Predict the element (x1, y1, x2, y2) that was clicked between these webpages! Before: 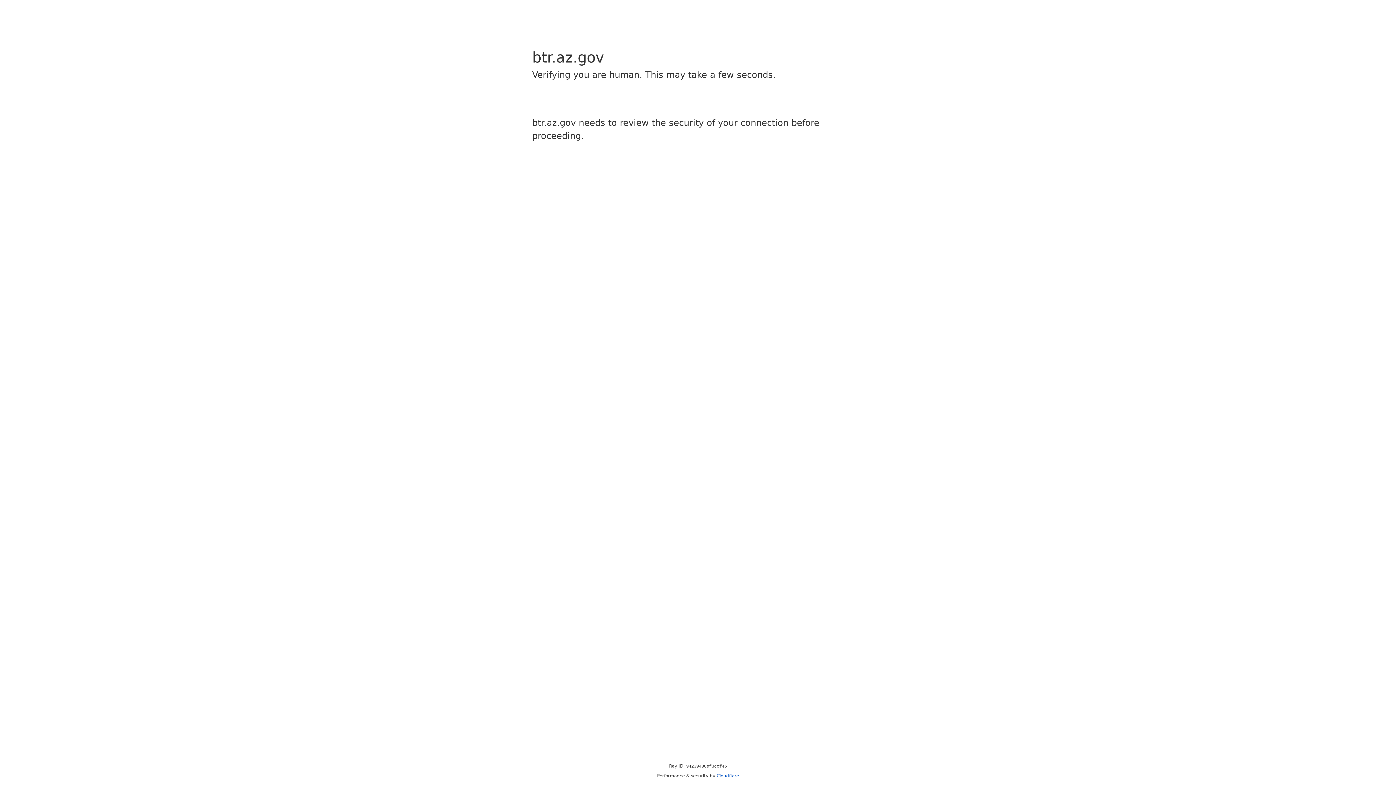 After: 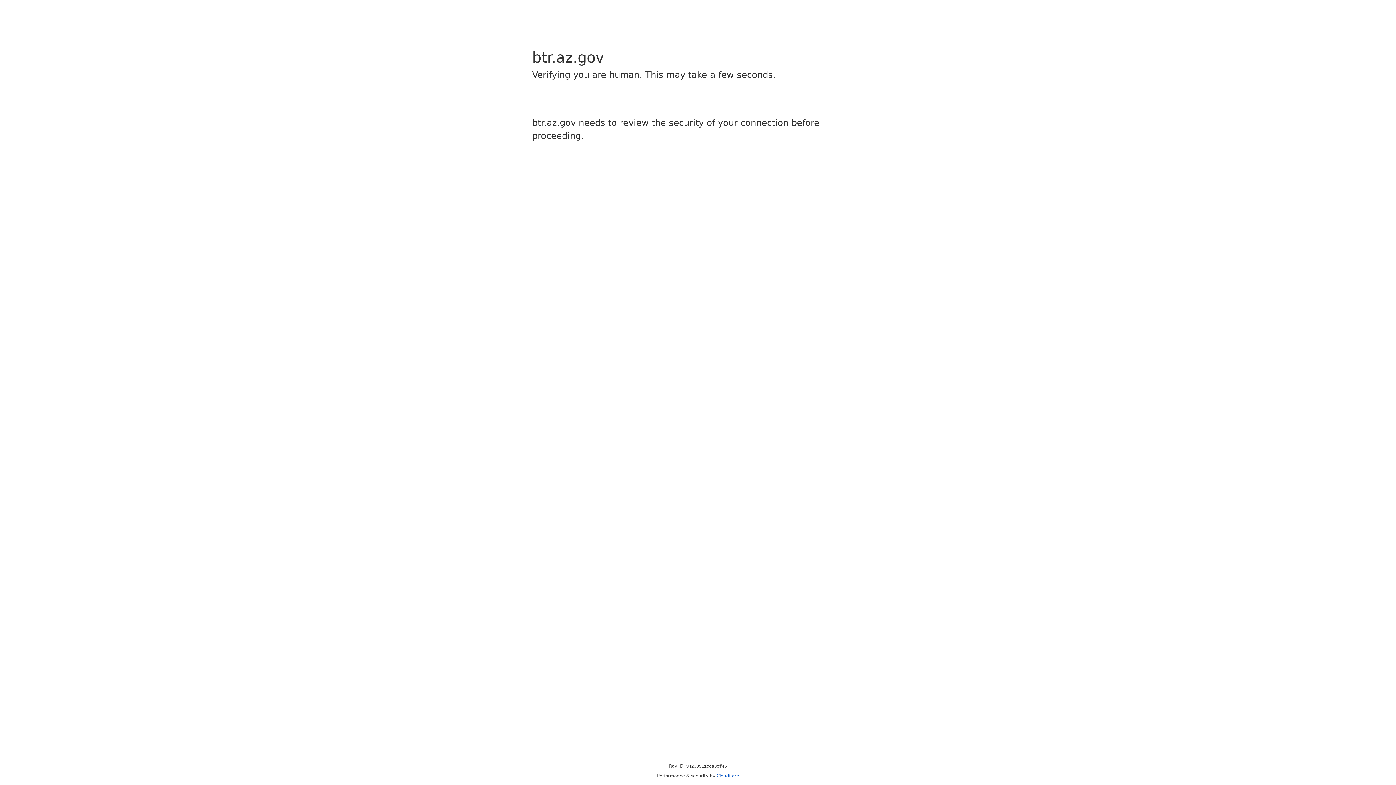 Action: label: Cloudflare bbox: (716, 773, 739, 778)